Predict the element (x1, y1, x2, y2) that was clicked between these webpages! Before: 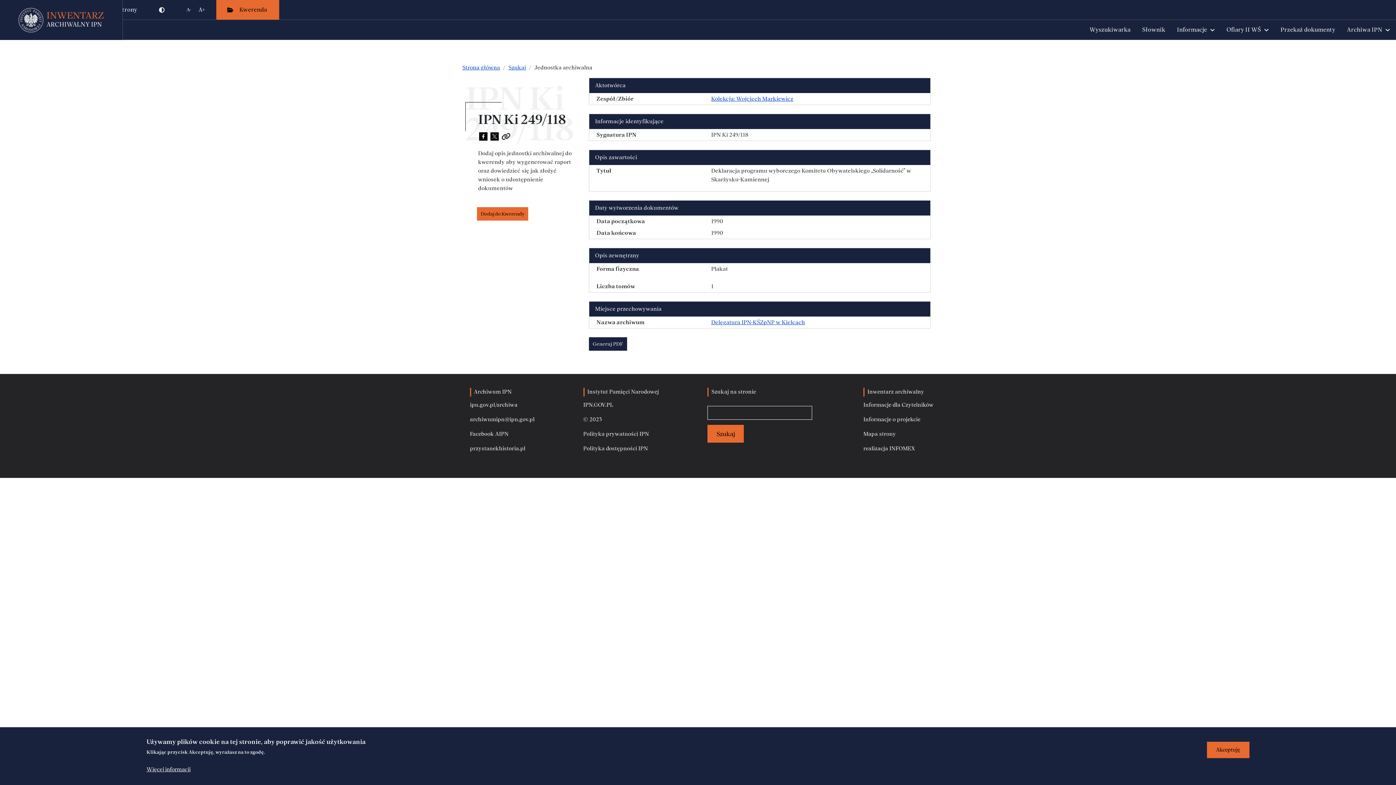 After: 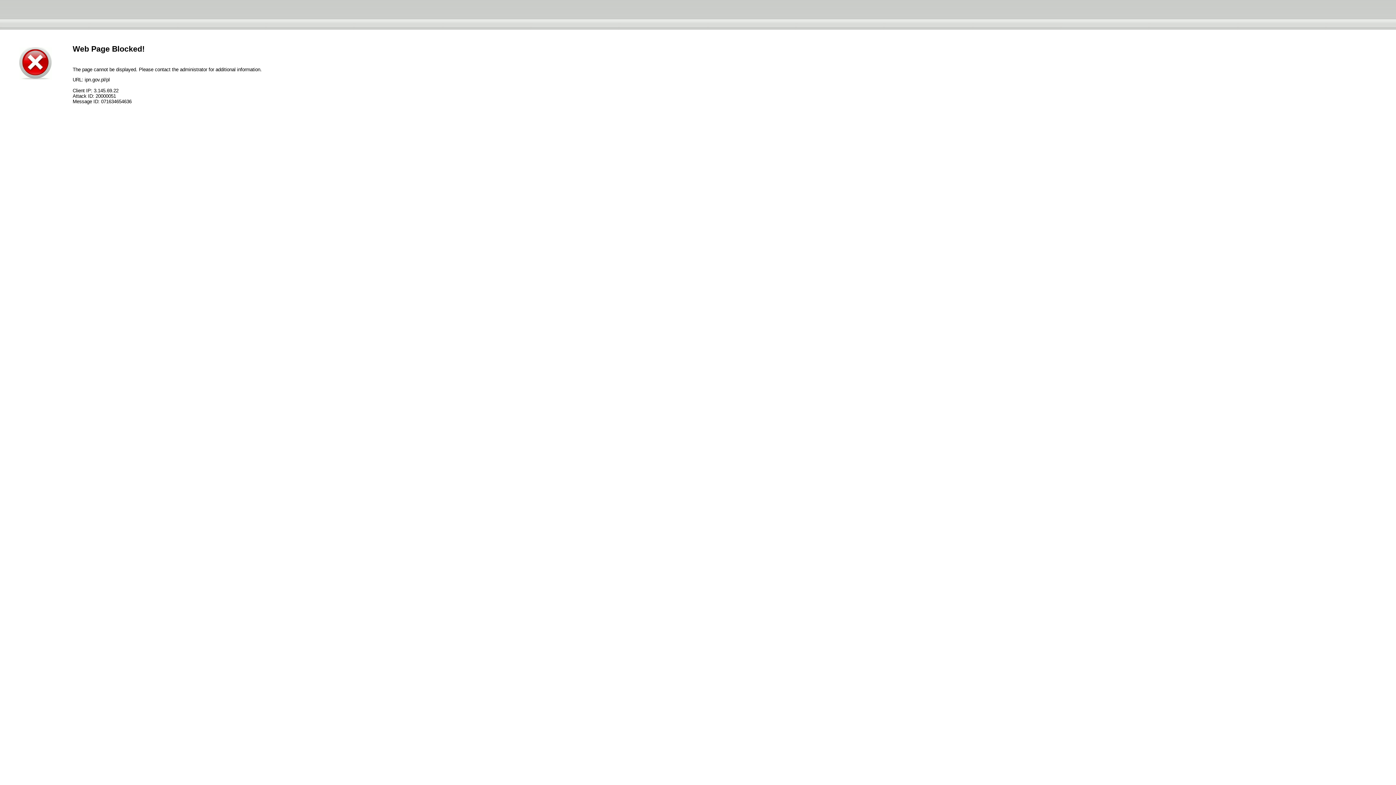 Action: bbox: (583, 401, 613, 409) label: IPN.GOV.PL